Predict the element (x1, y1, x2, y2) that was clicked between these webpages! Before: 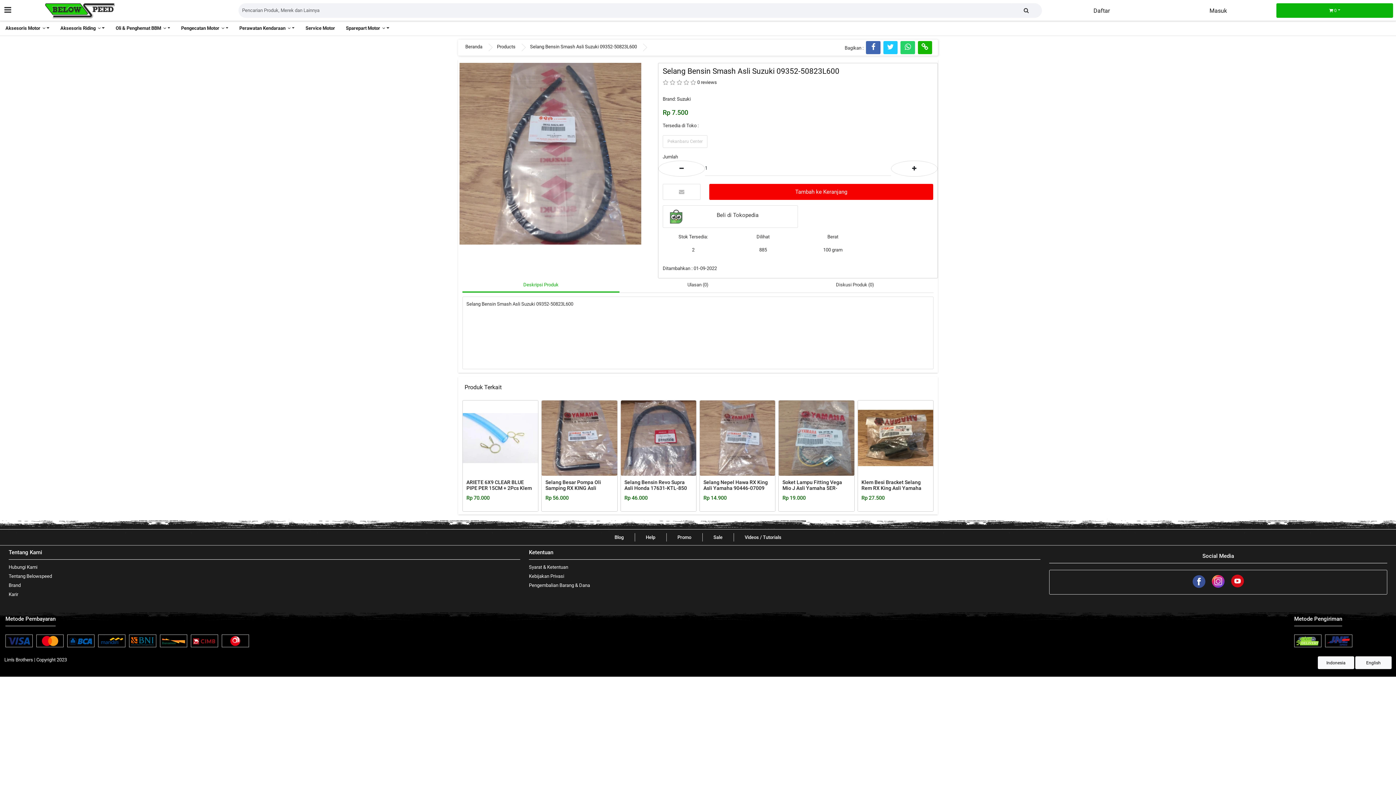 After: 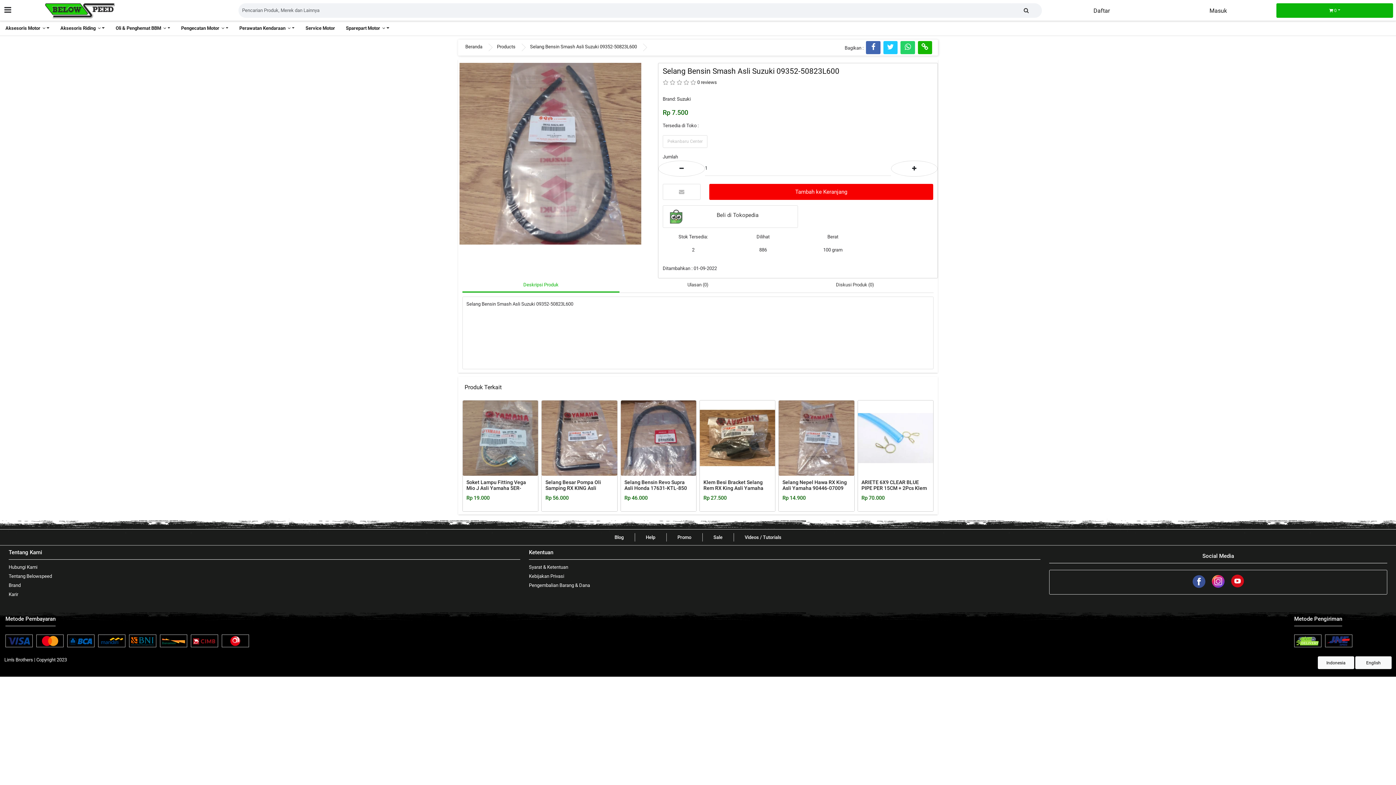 Action: bbox: (530, 44, 637, 49) label: Selang Bensin Smash Asli Suzuki 09352-50823L600